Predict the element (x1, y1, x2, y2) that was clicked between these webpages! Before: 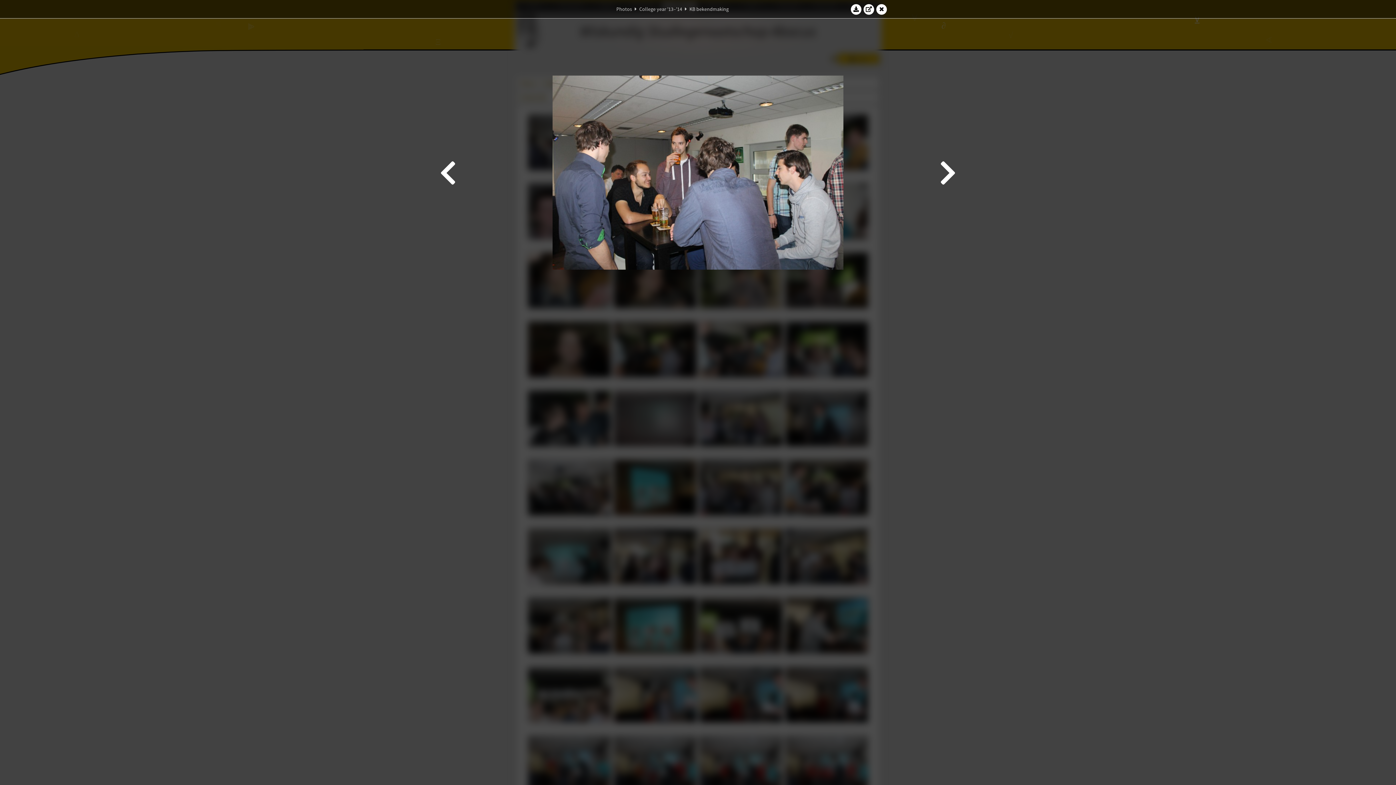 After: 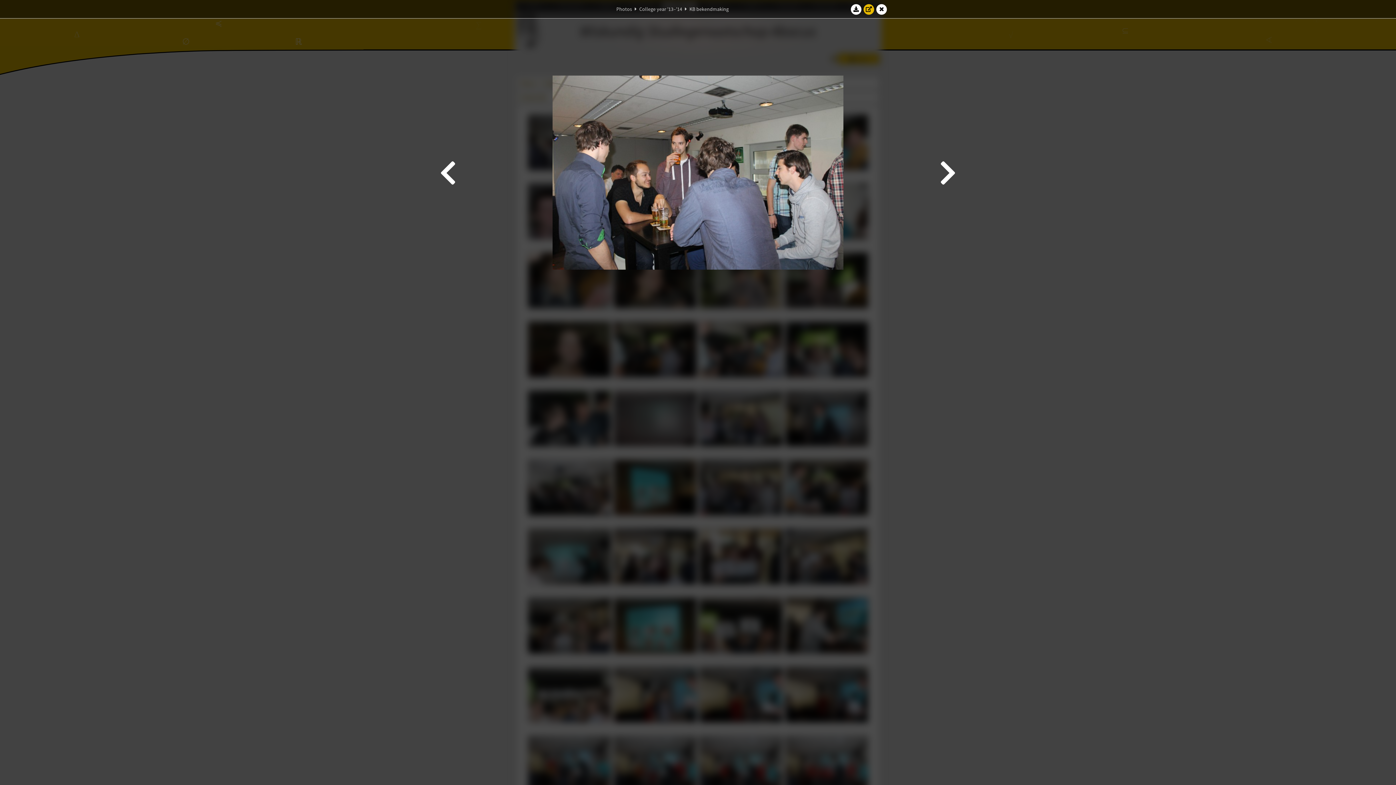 Action: bbox: (863, 3, 874, 14)